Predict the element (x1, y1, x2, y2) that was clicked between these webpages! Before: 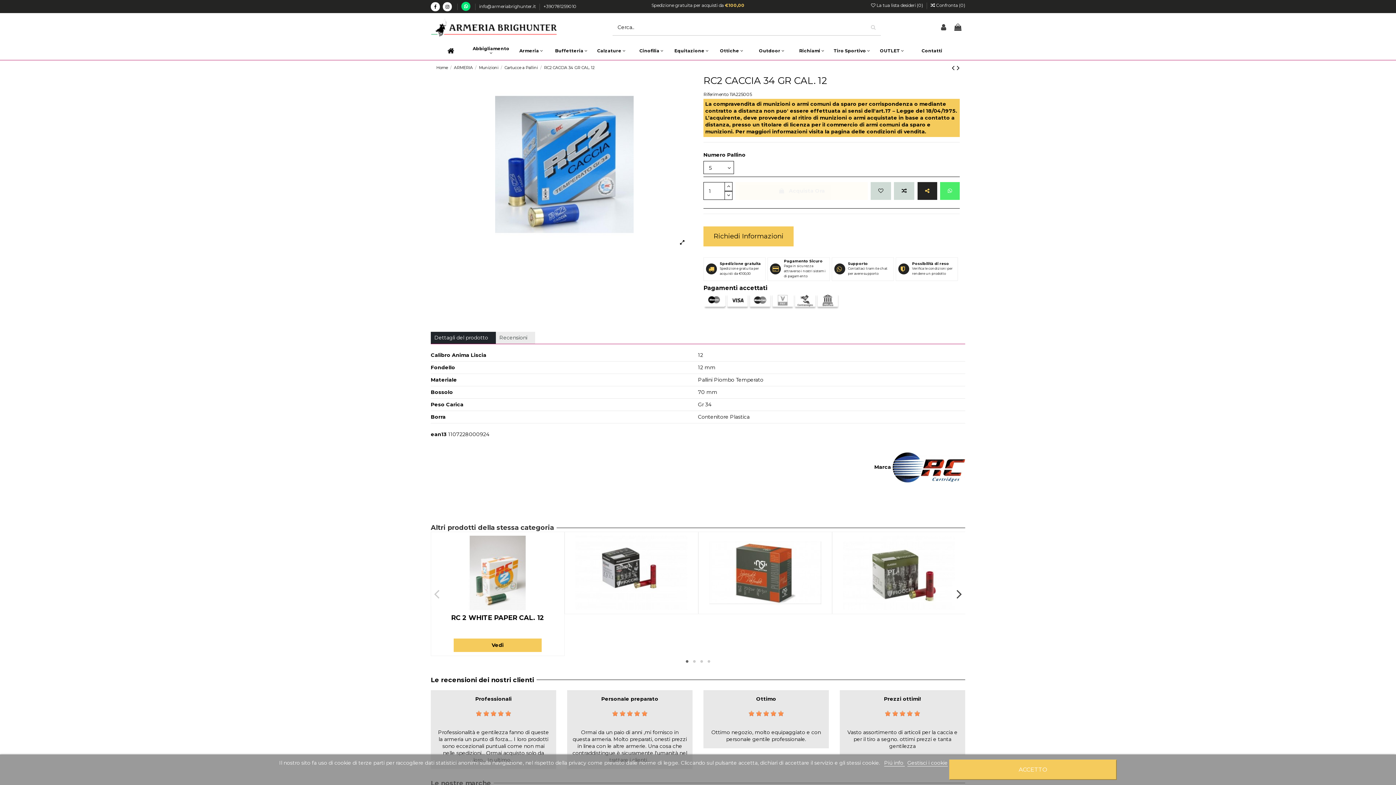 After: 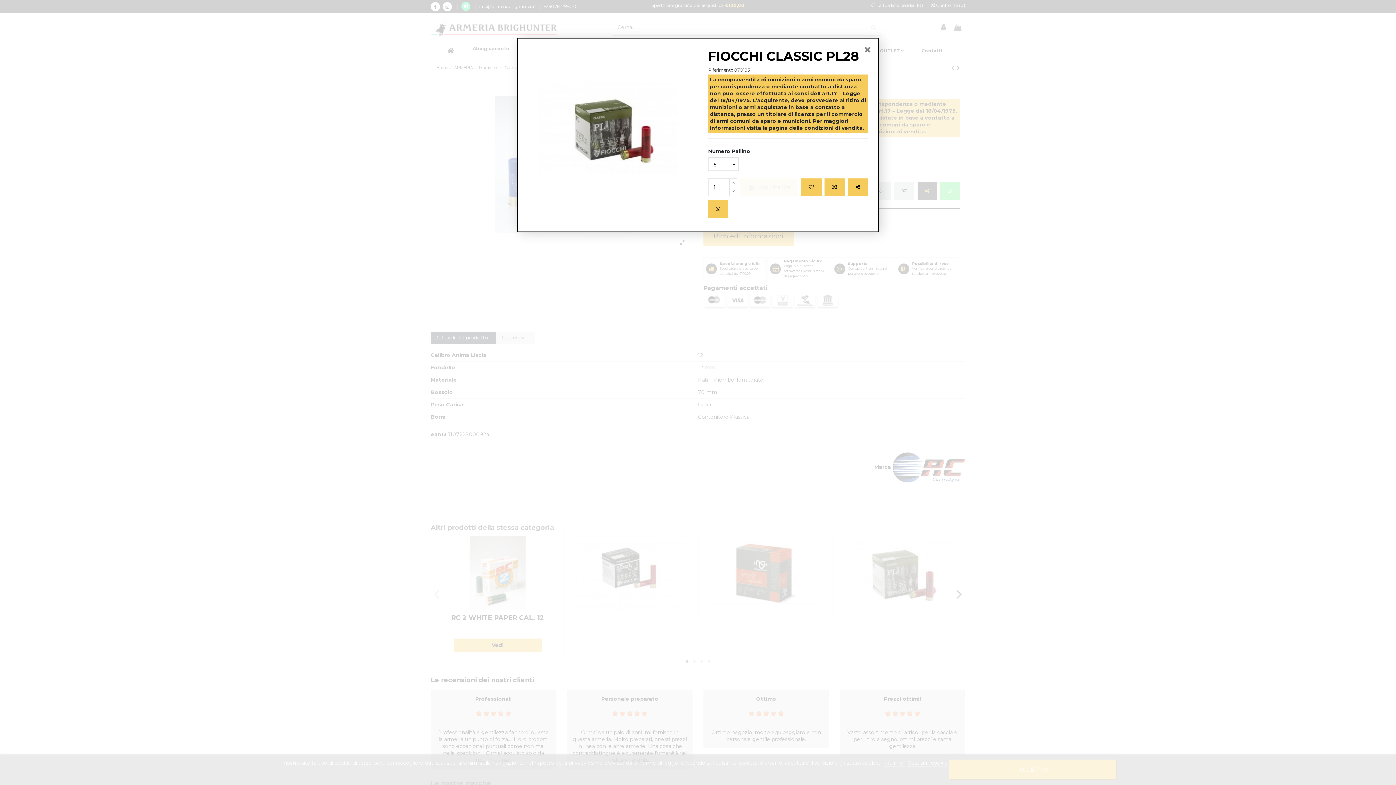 Action: bbox: (905, 603, 916, 612)